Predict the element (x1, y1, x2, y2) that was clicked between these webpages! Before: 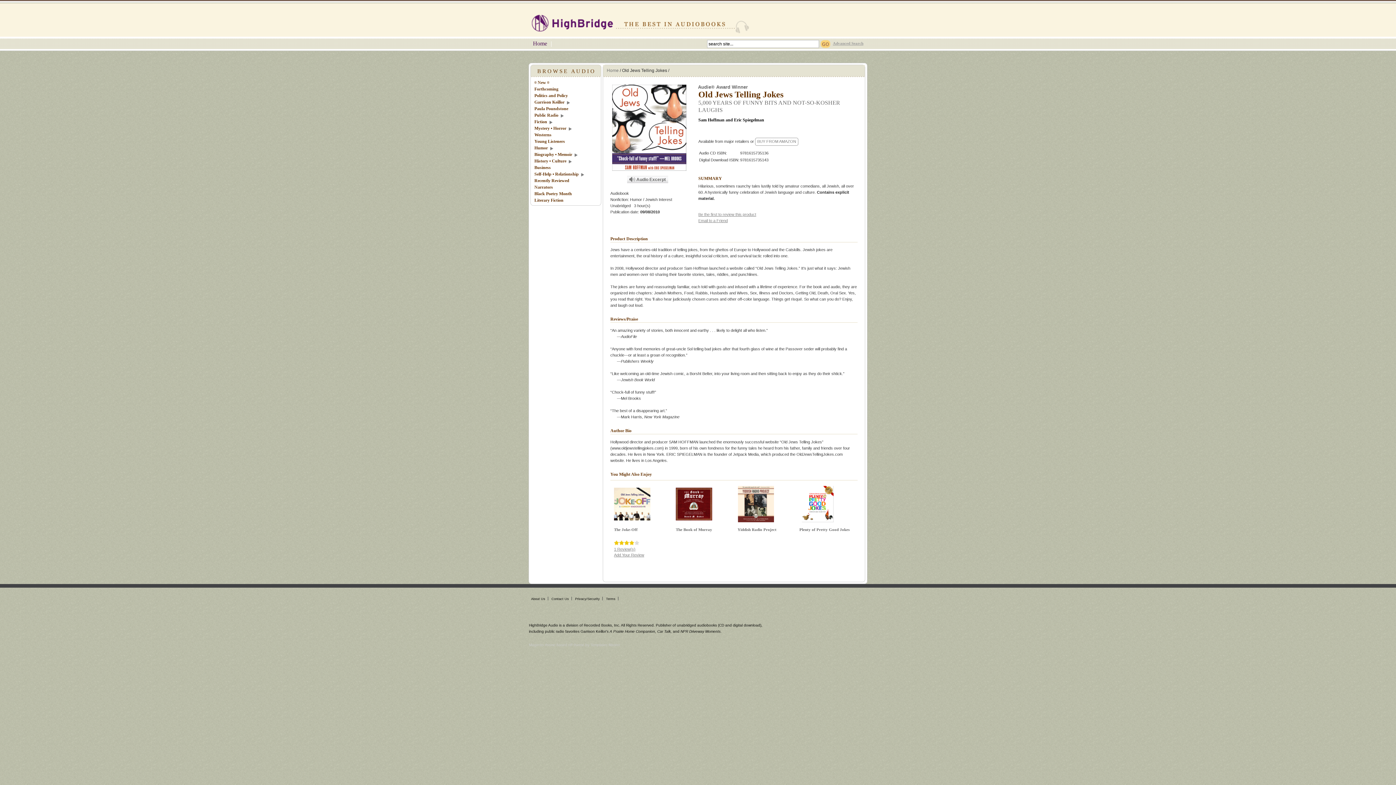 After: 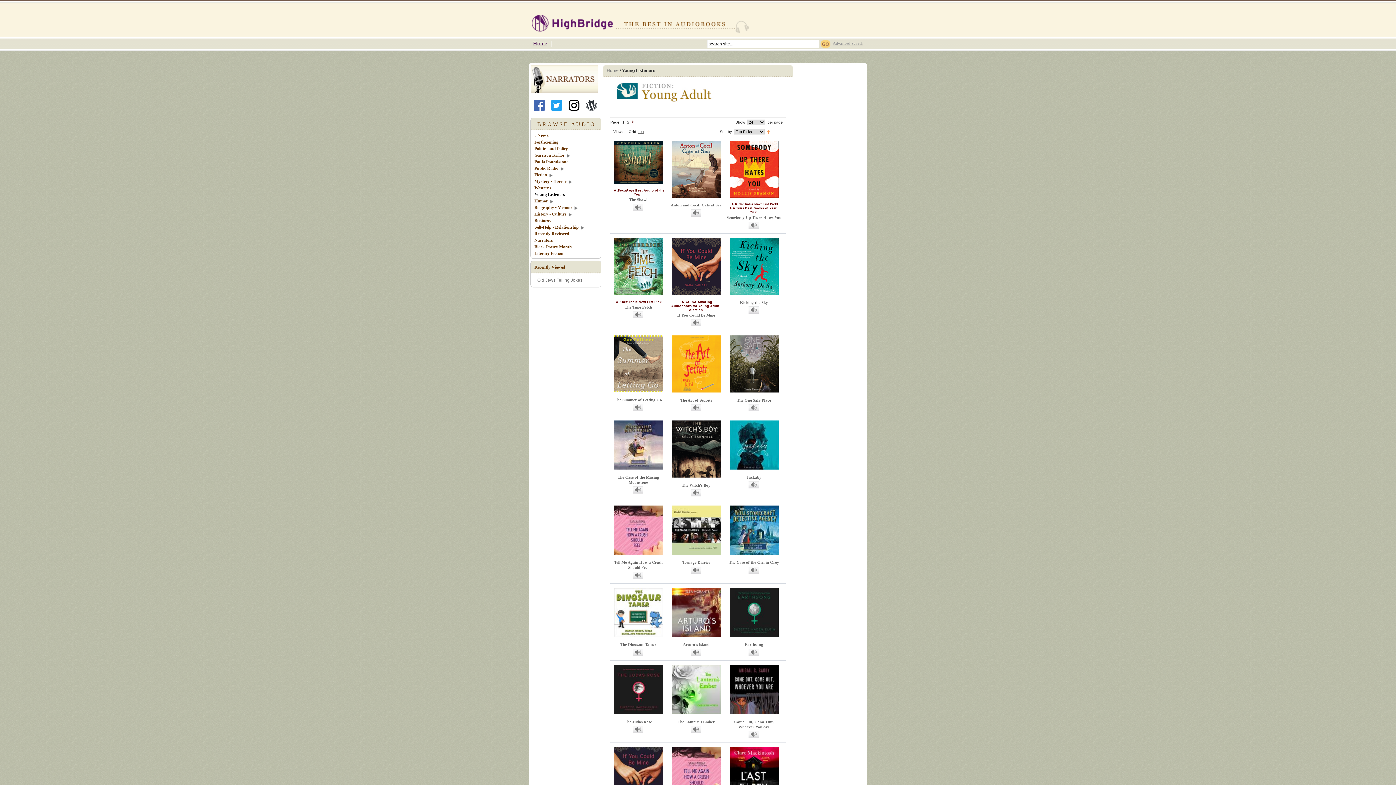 Action: bbox: (534, 138, 565, 144) label: Young Listeners